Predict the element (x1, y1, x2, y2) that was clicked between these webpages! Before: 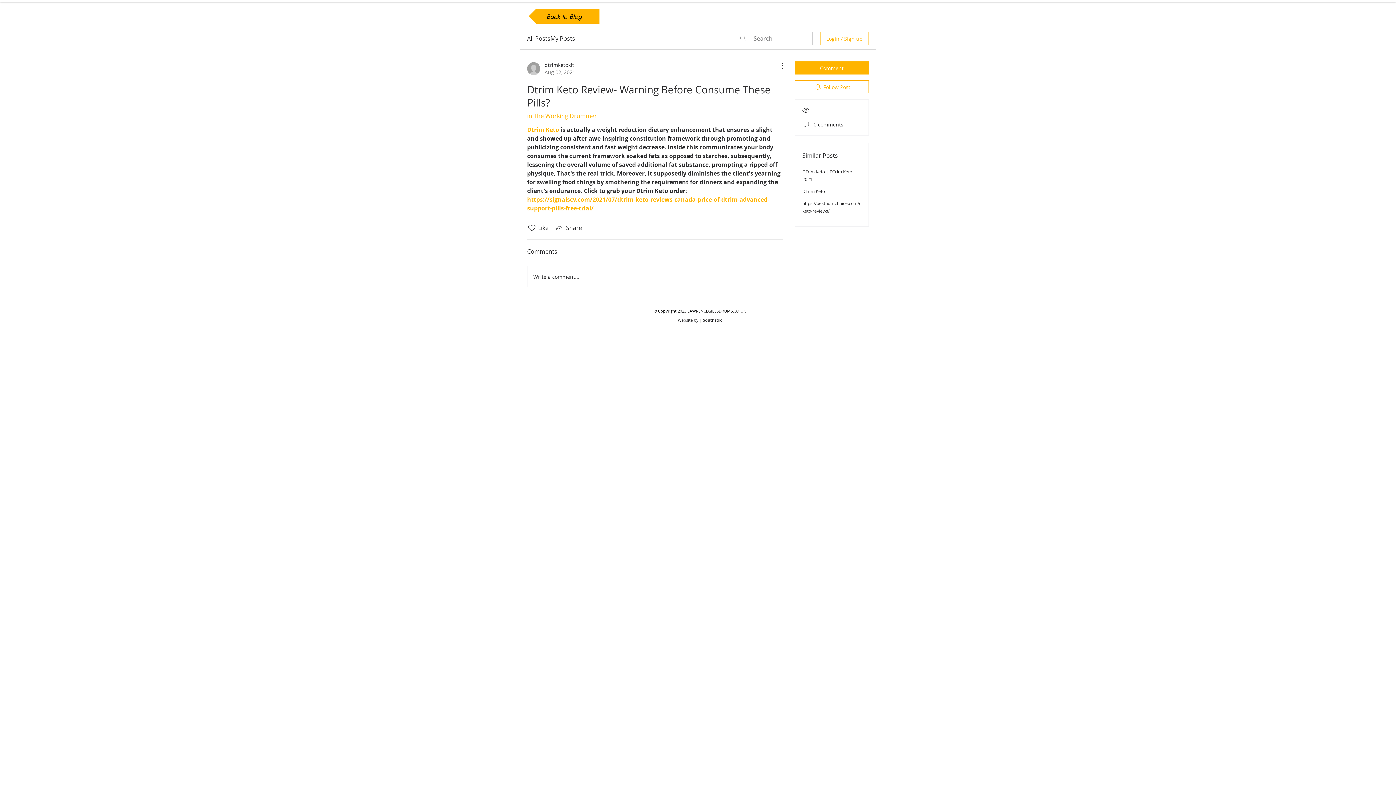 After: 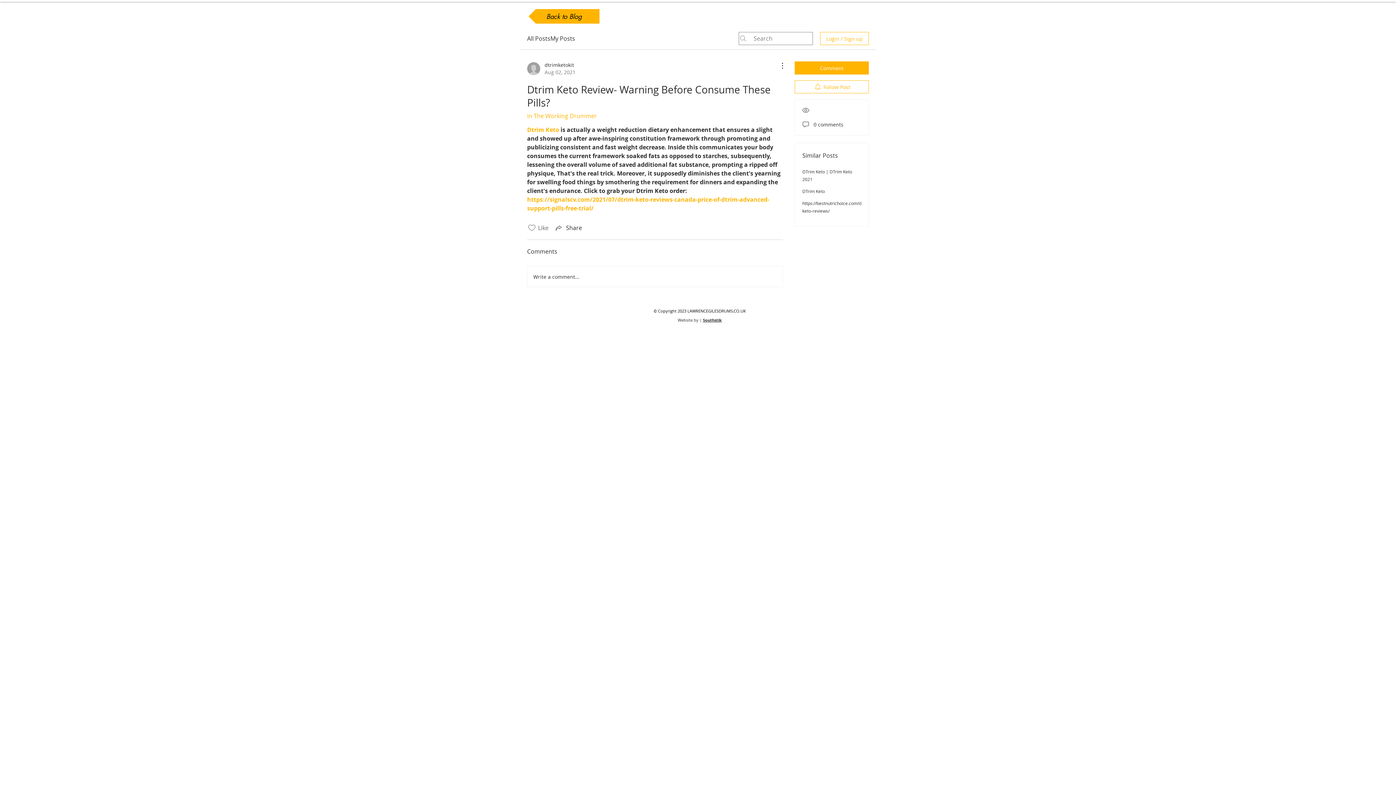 Action: bbox: (527, 223, 536, 232) label: Likes icon unchecked